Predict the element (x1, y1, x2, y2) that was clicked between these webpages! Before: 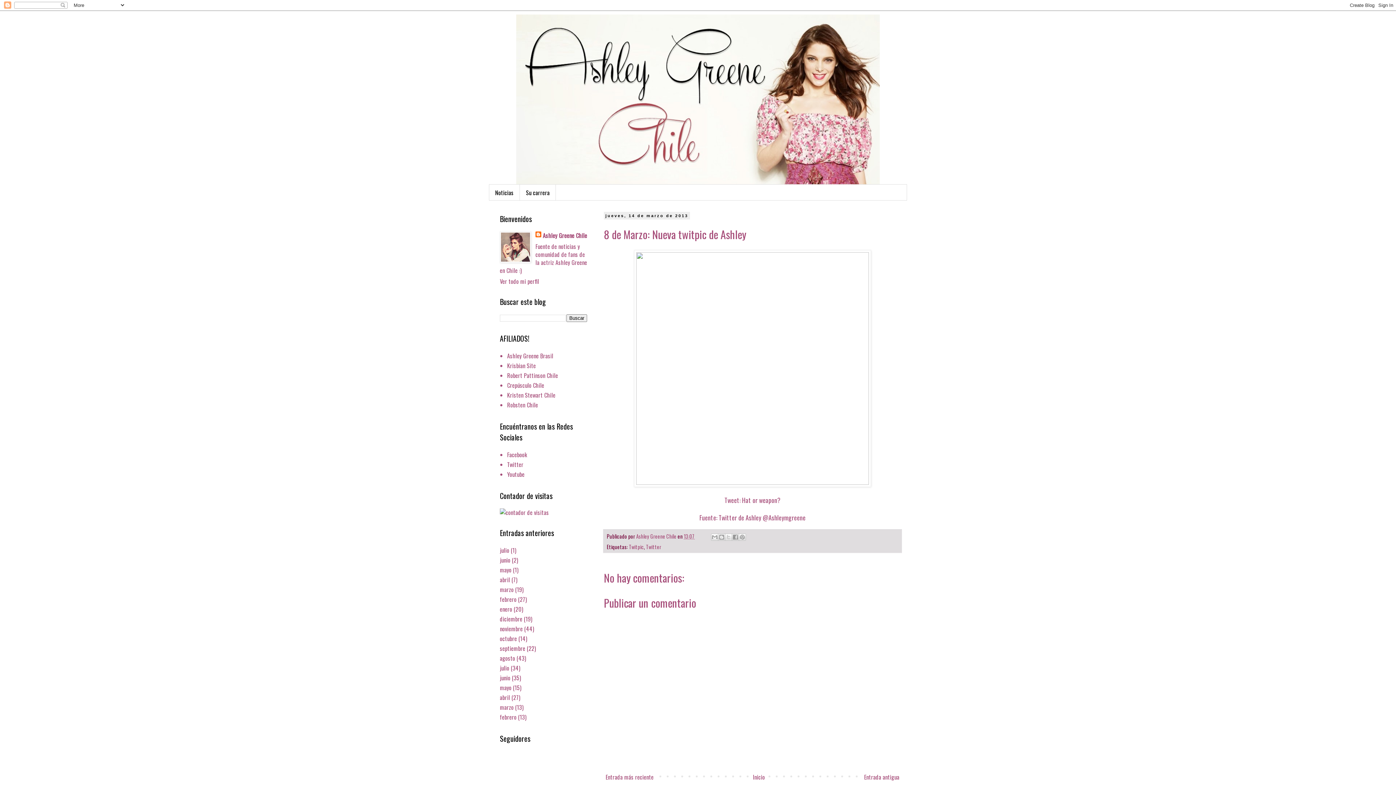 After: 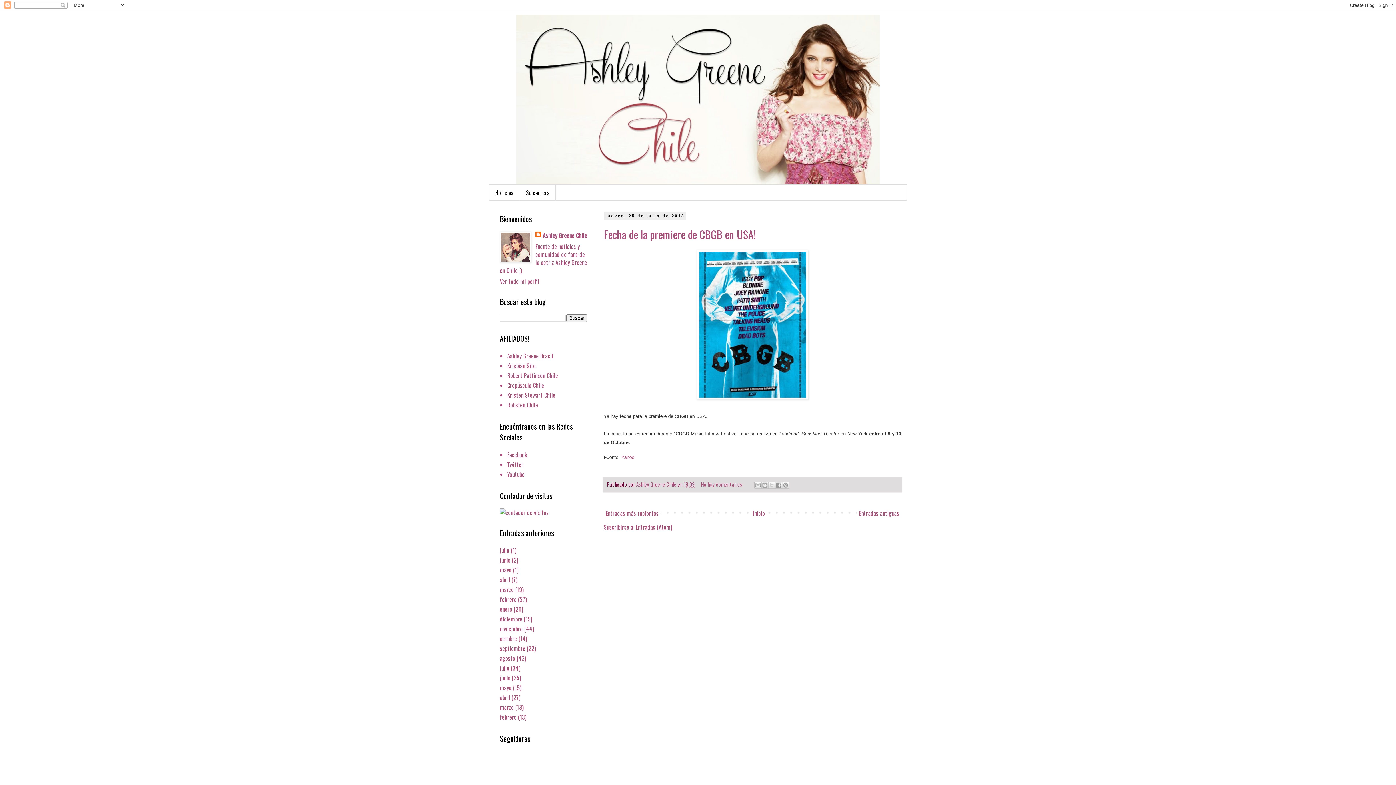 Action: label: julio bbox: (500, 546, 509, 554)